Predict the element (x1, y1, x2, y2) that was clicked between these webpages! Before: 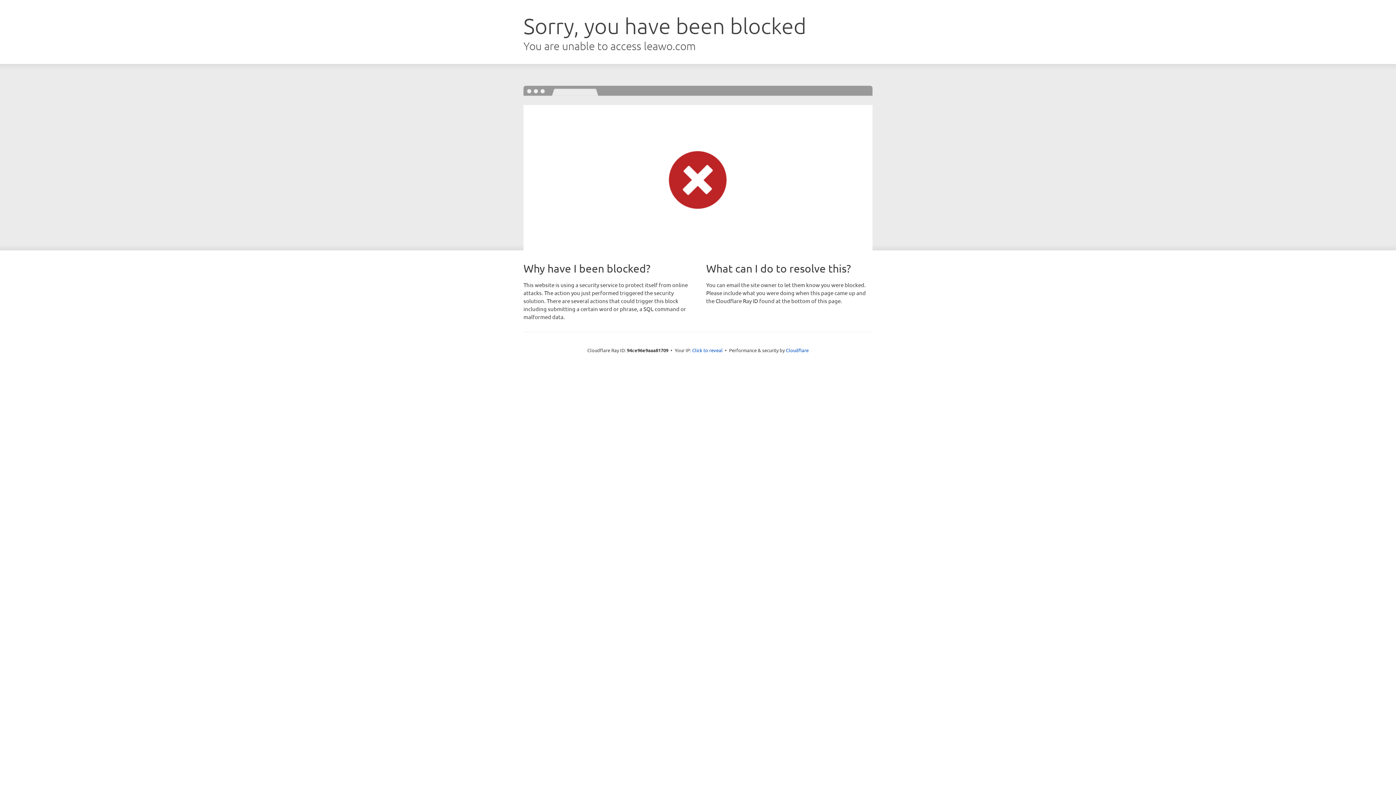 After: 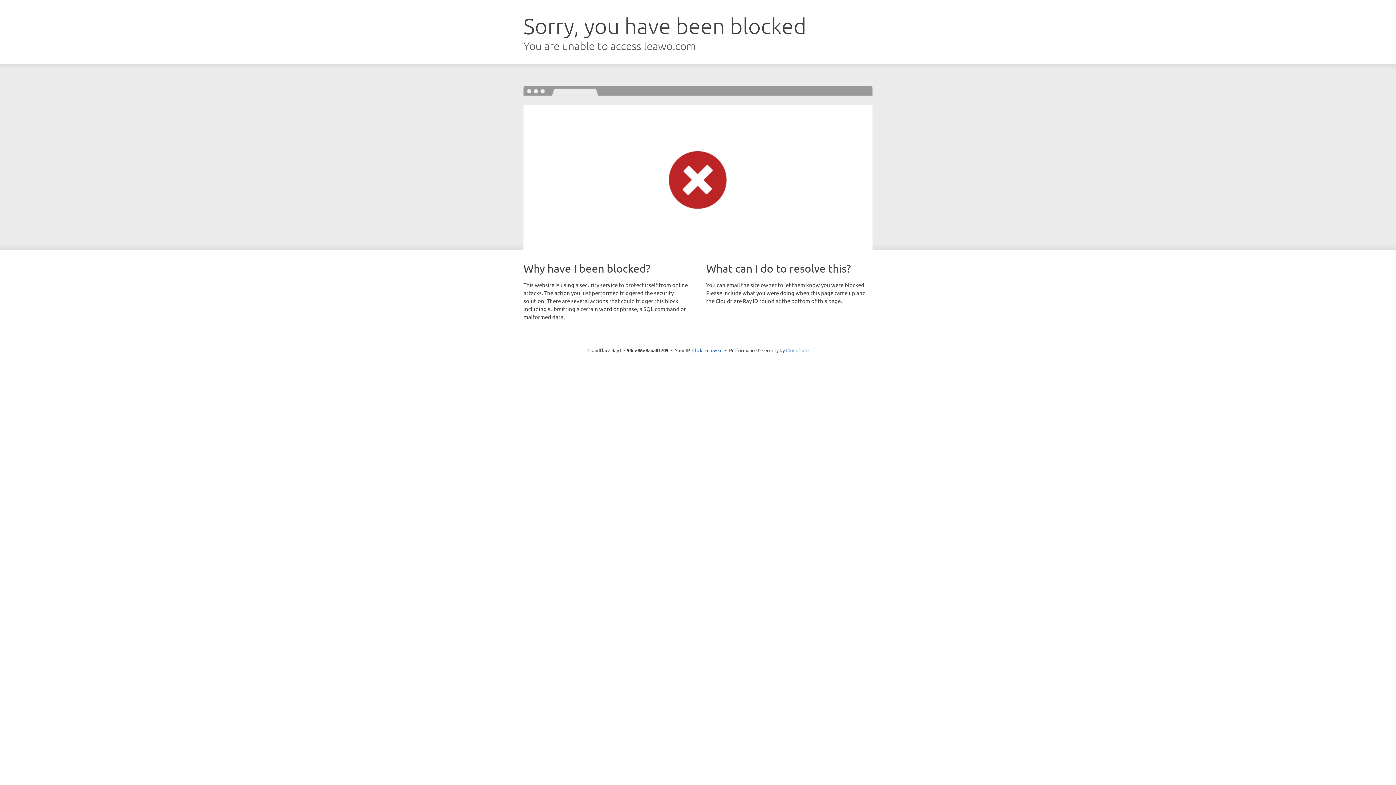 Action: bbox: (786, 347, 808, 353) label: Cloudflare